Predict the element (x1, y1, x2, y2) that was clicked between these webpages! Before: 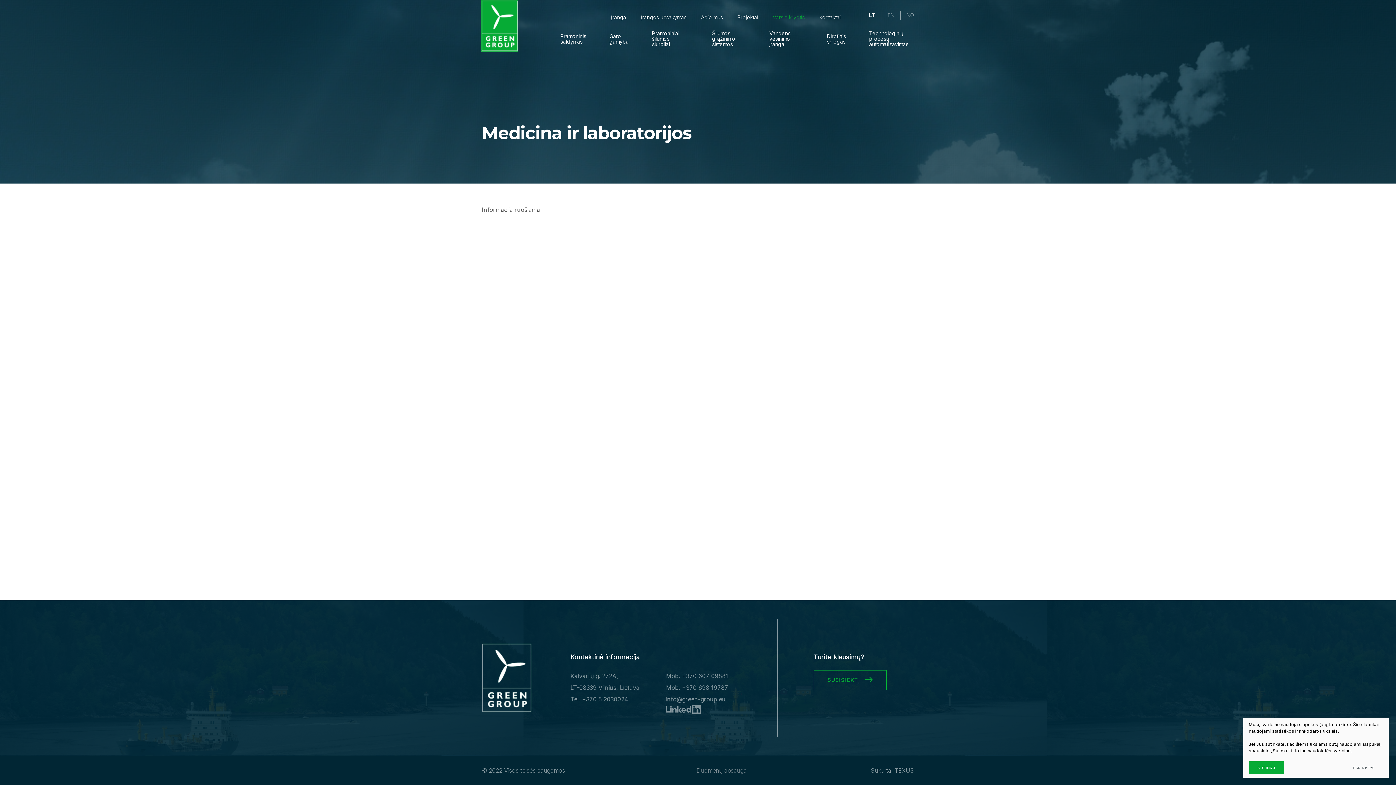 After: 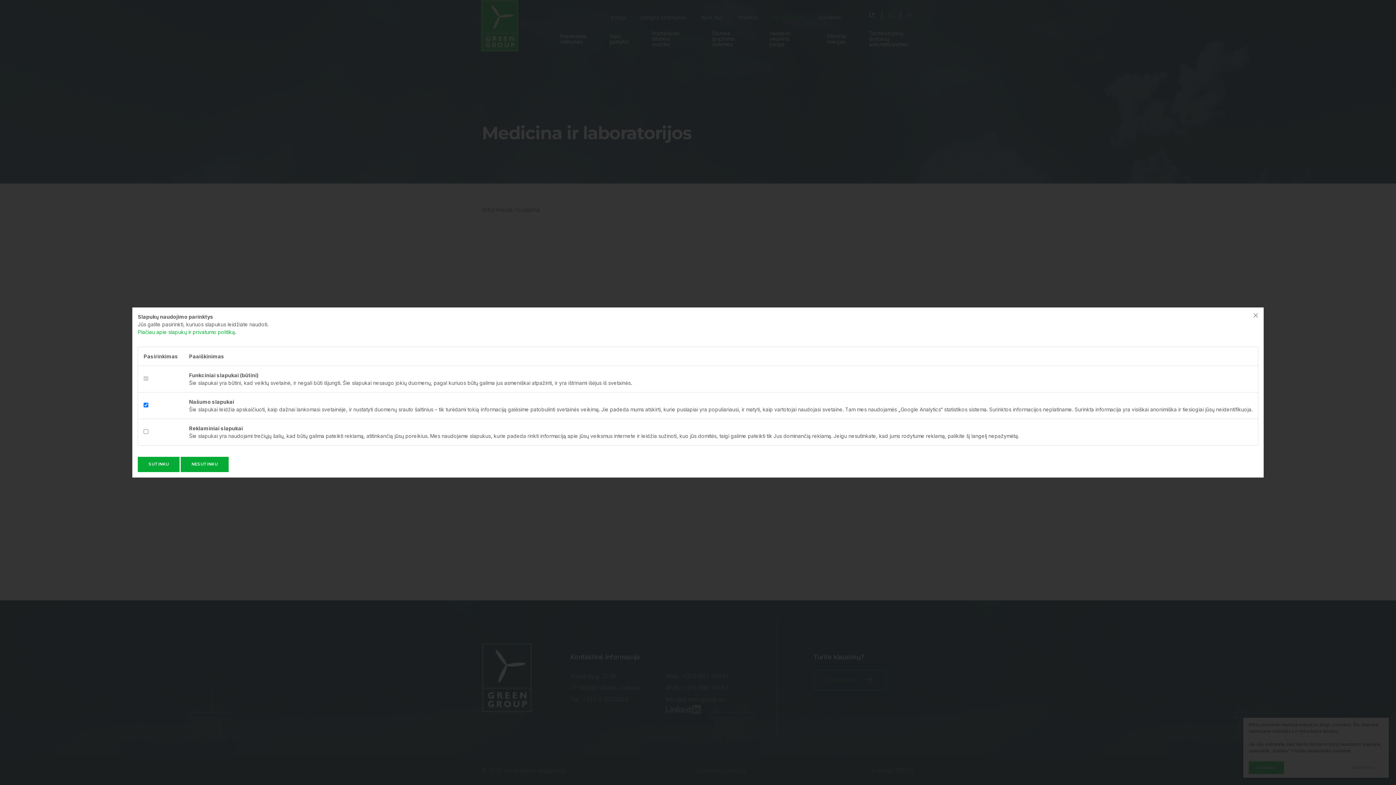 Action: bbox: (1344, 761, 1383, 774) label: Parinktys